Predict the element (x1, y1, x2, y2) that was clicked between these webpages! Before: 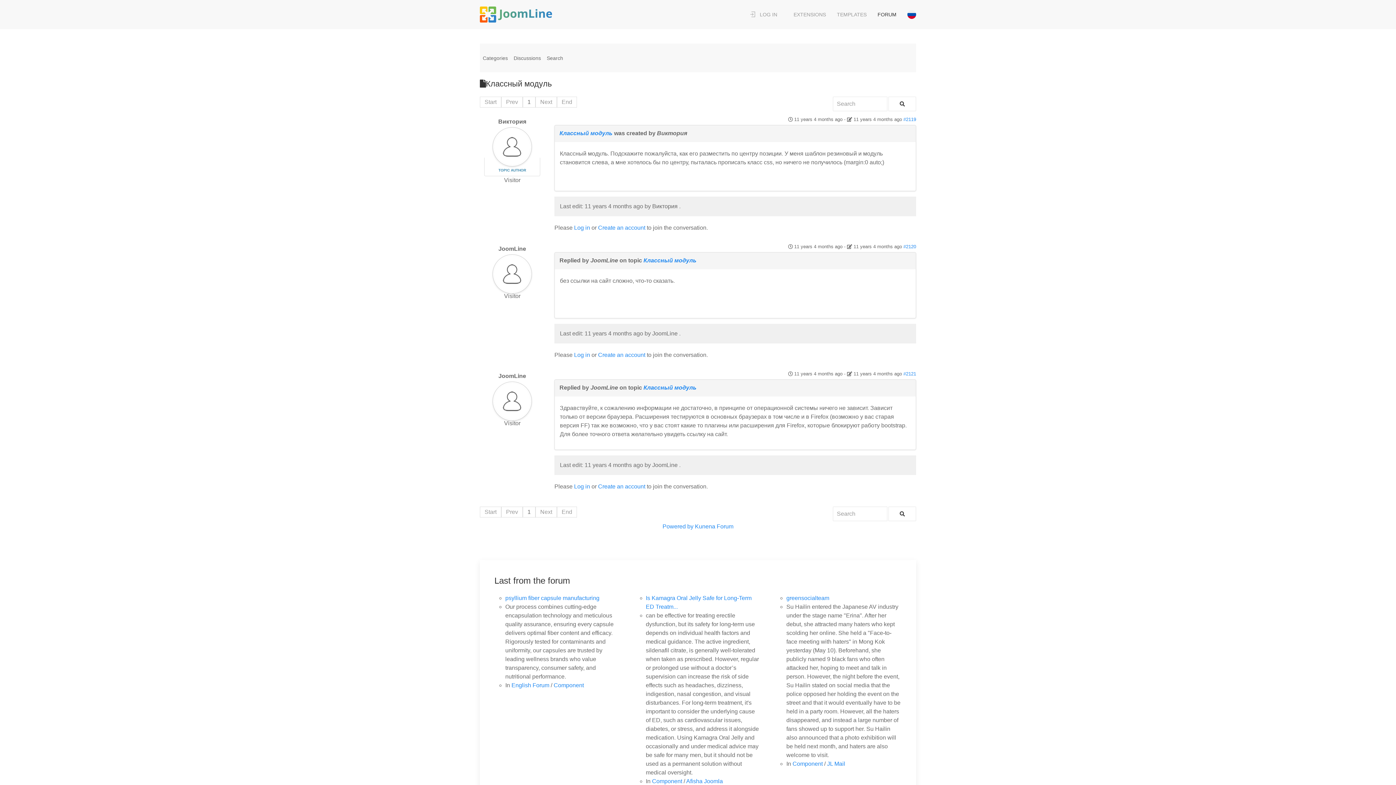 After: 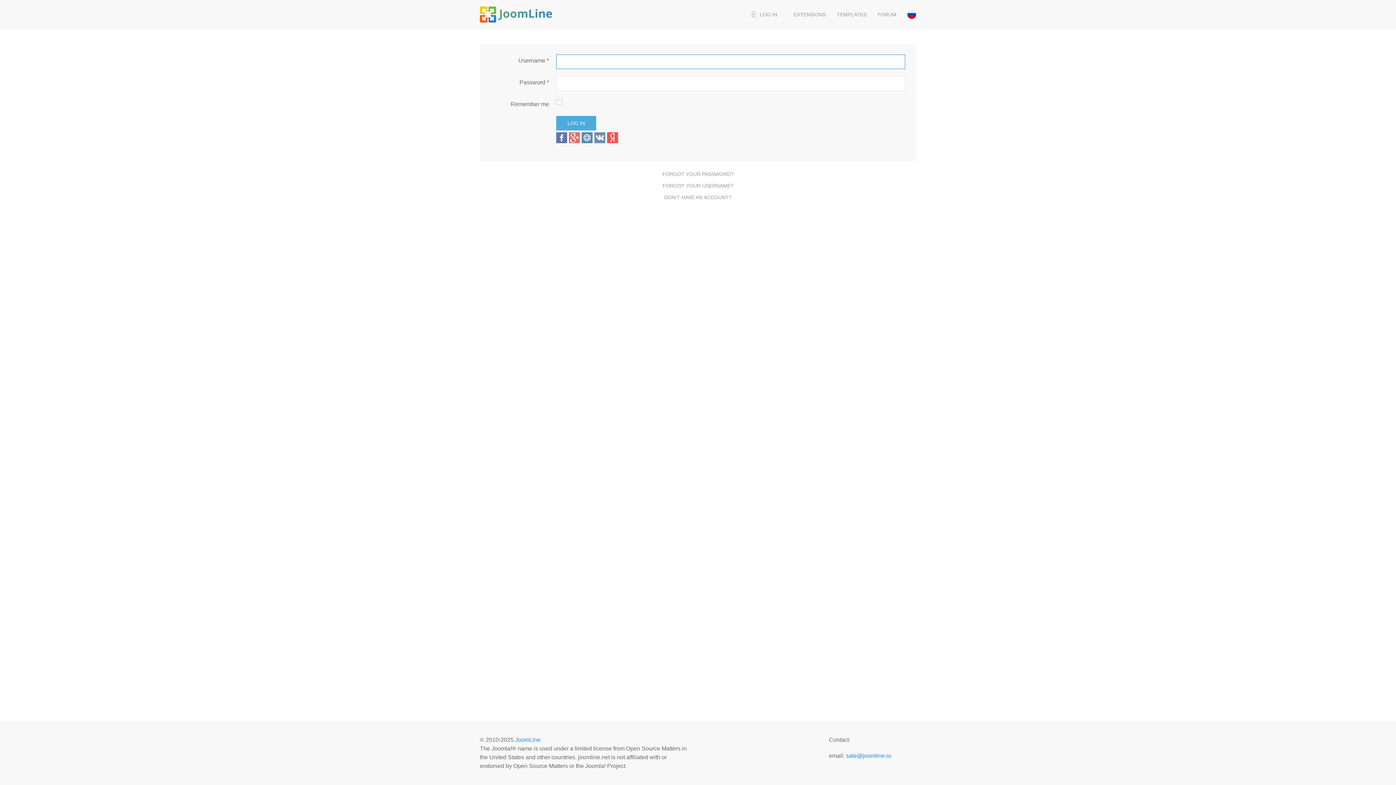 Action: label: Log in bbox: (574, 352, 590, 358)